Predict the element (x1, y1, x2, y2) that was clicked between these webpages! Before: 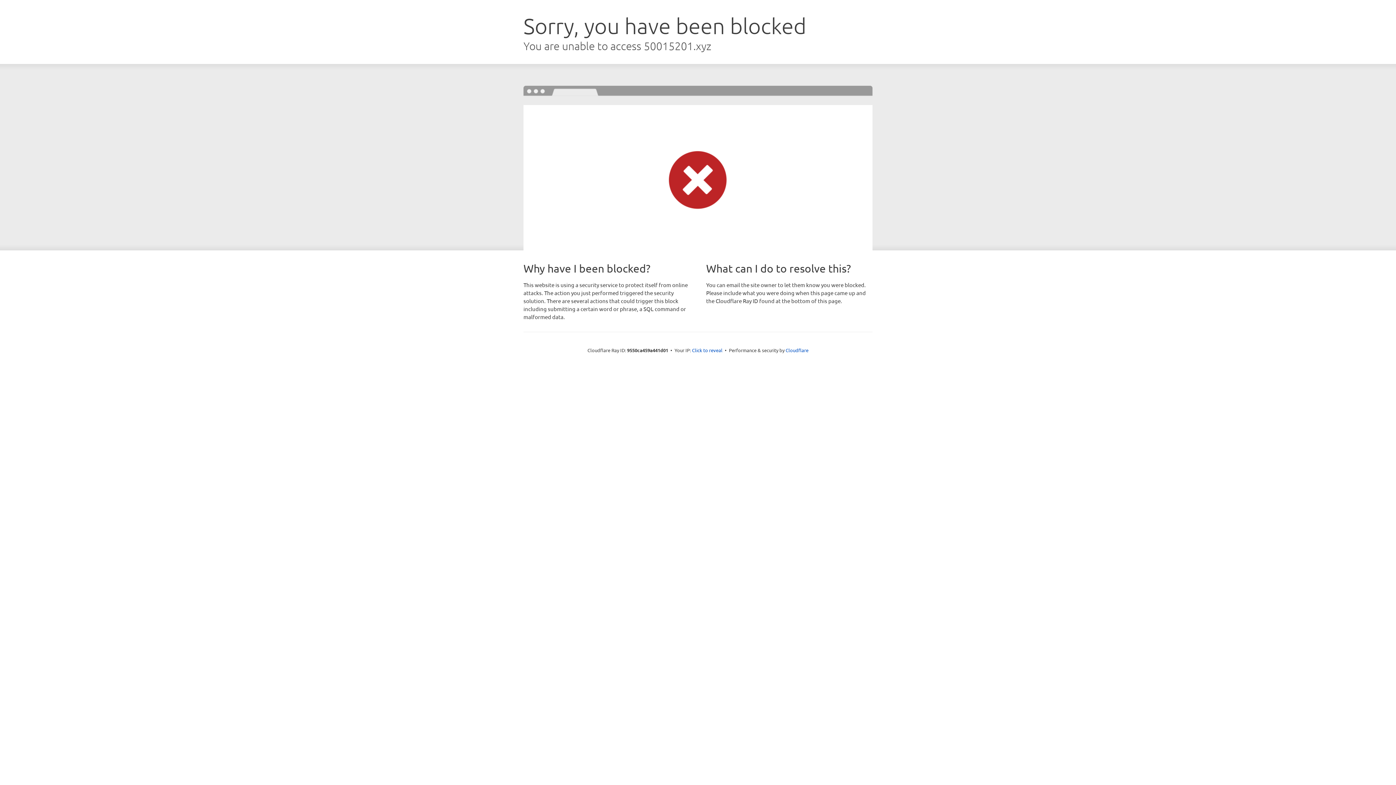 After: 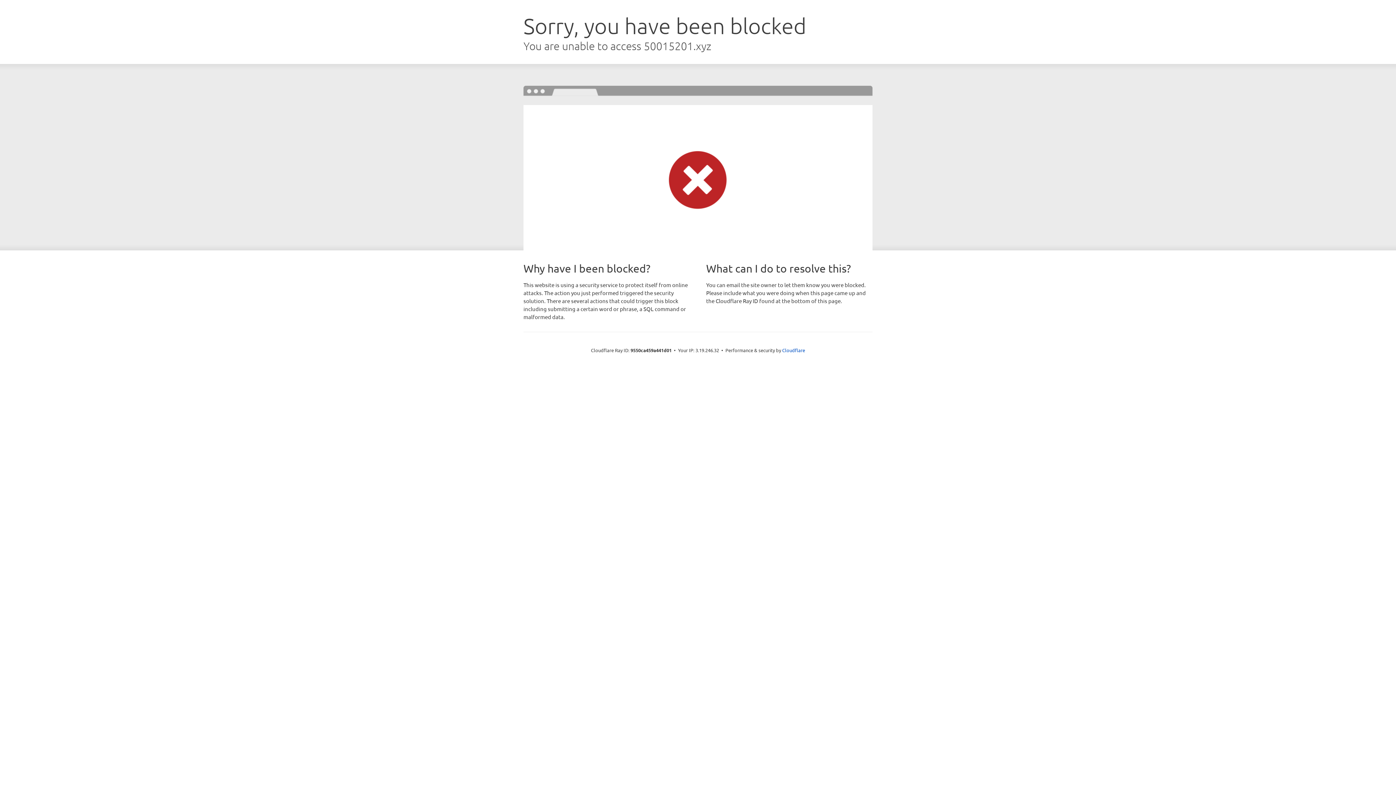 Action: label: Click to reveal bbox: (692, 346, 722, 353)